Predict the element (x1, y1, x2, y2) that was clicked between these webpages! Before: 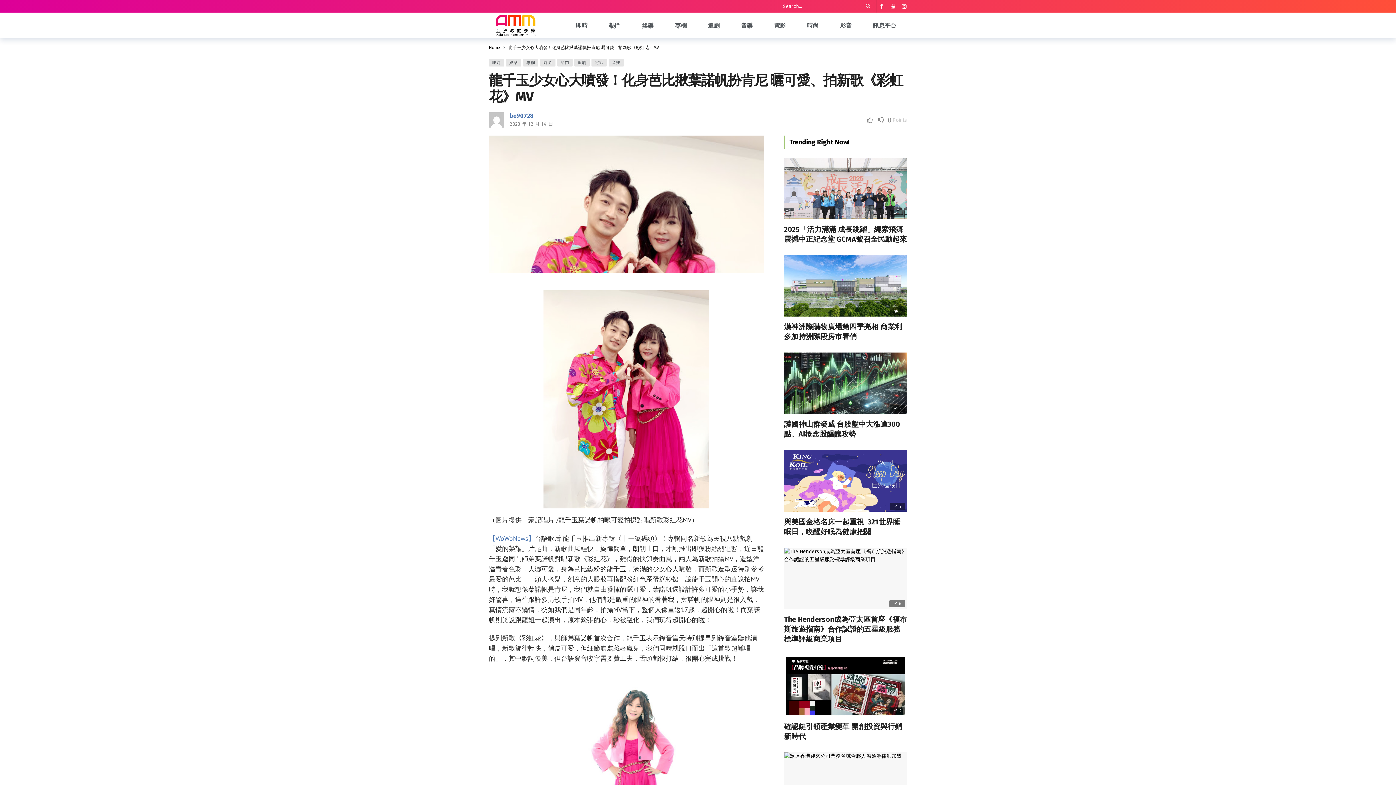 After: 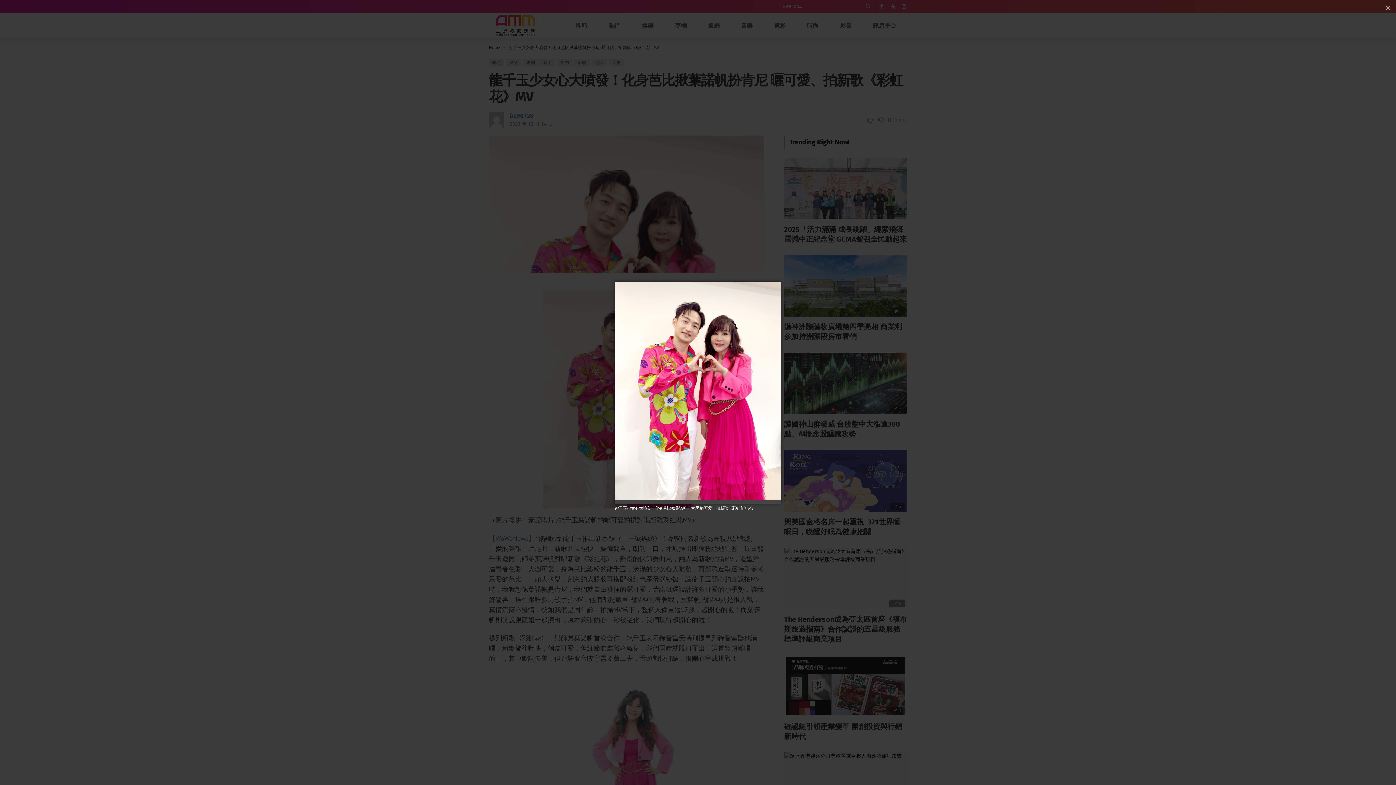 Action: bbox: (489, 135, 764, 273)